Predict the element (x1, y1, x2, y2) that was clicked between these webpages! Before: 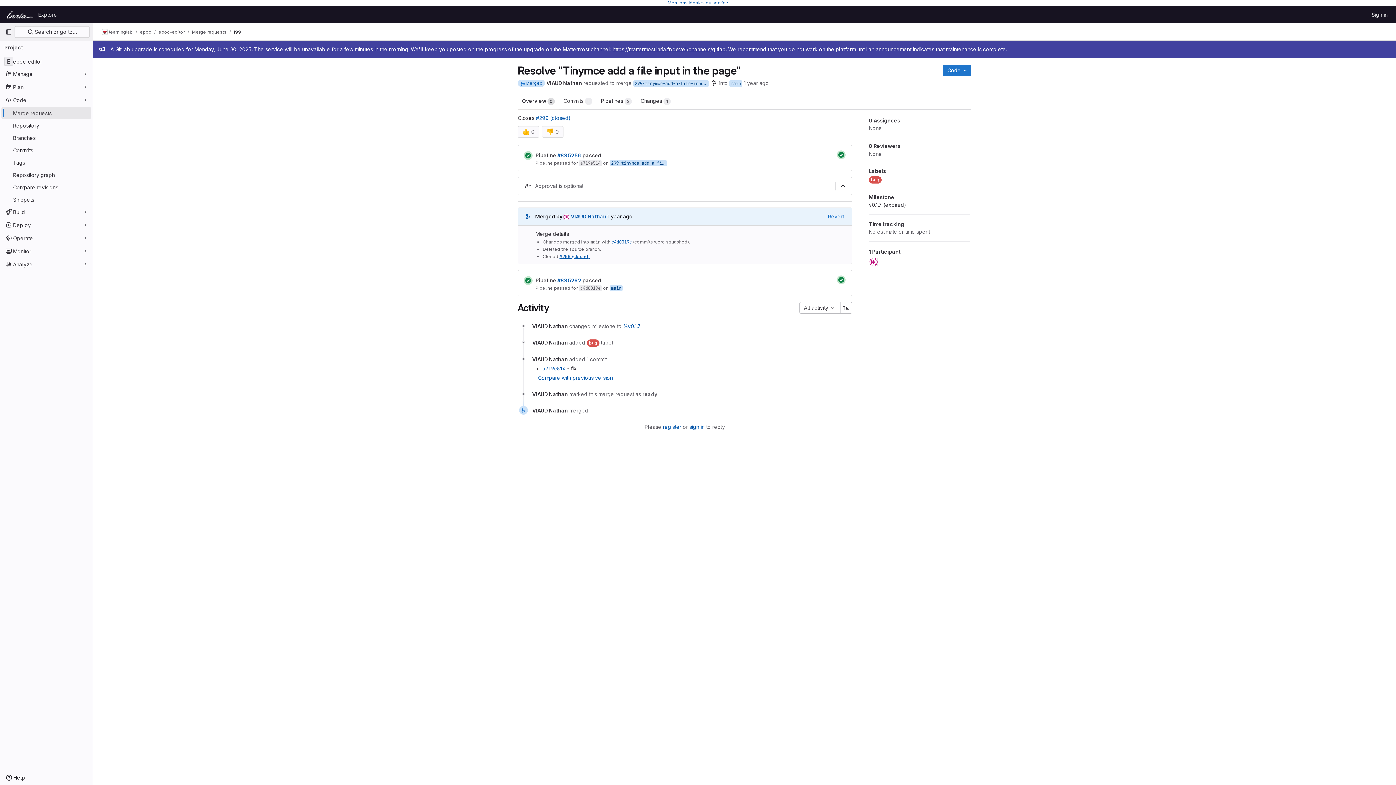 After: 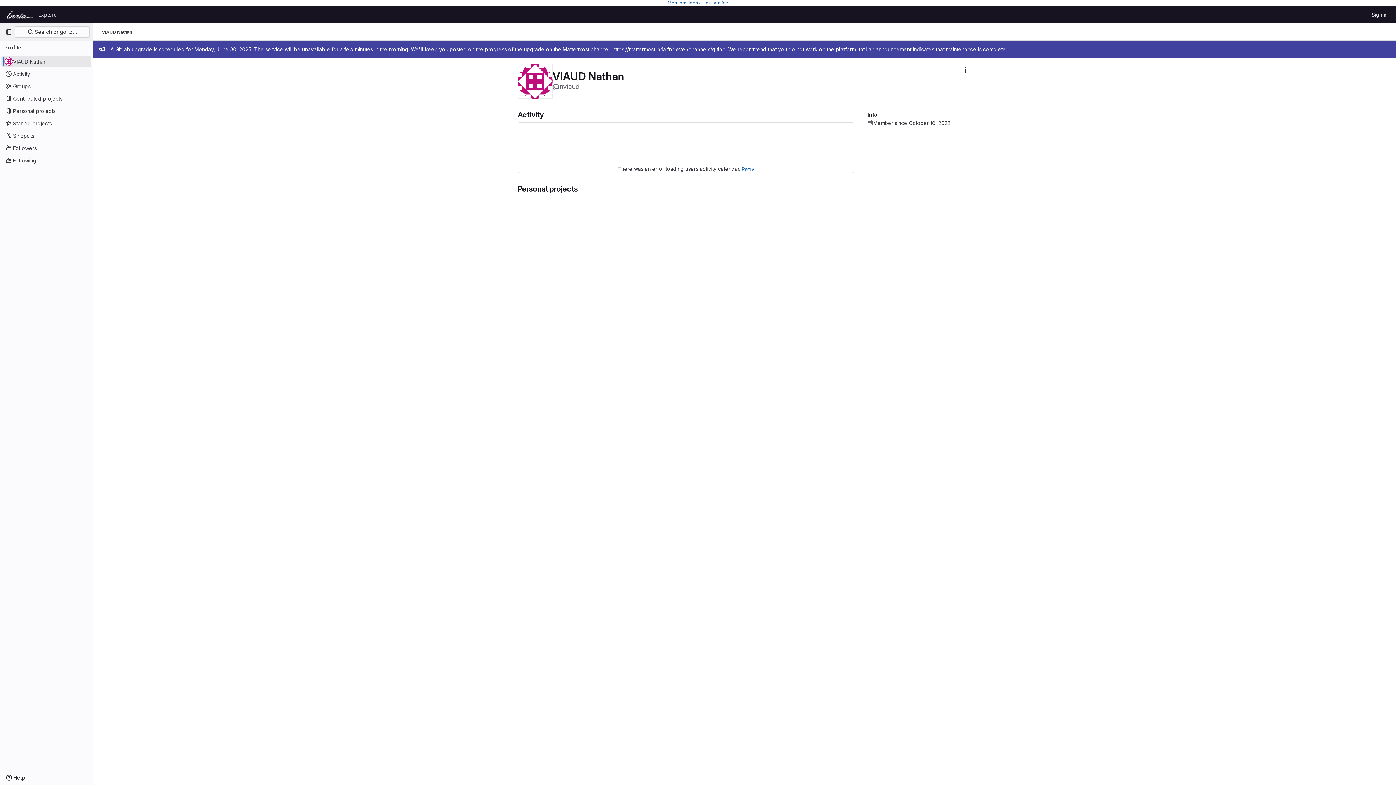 Action: label: VIAUD Nathan bbox: (532, 339, 568, 345)